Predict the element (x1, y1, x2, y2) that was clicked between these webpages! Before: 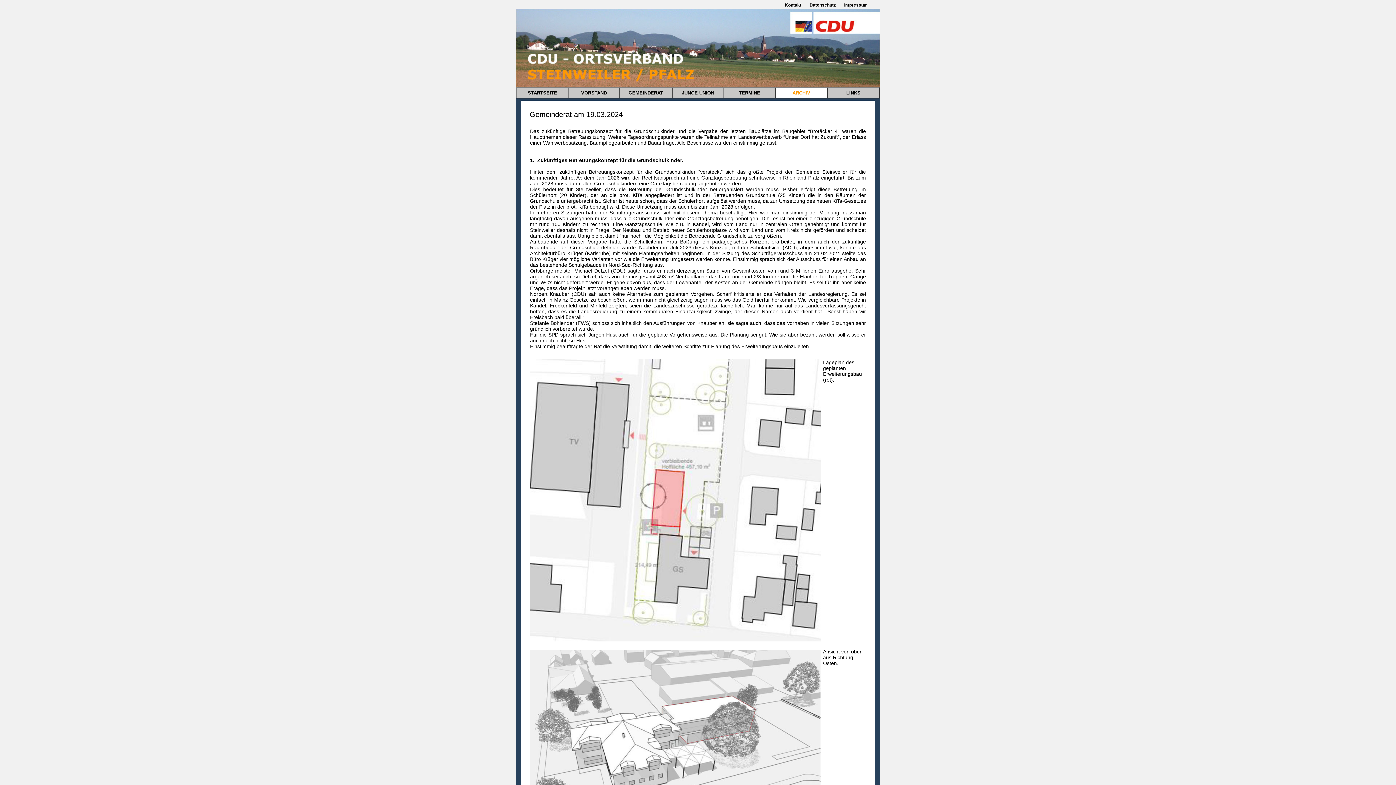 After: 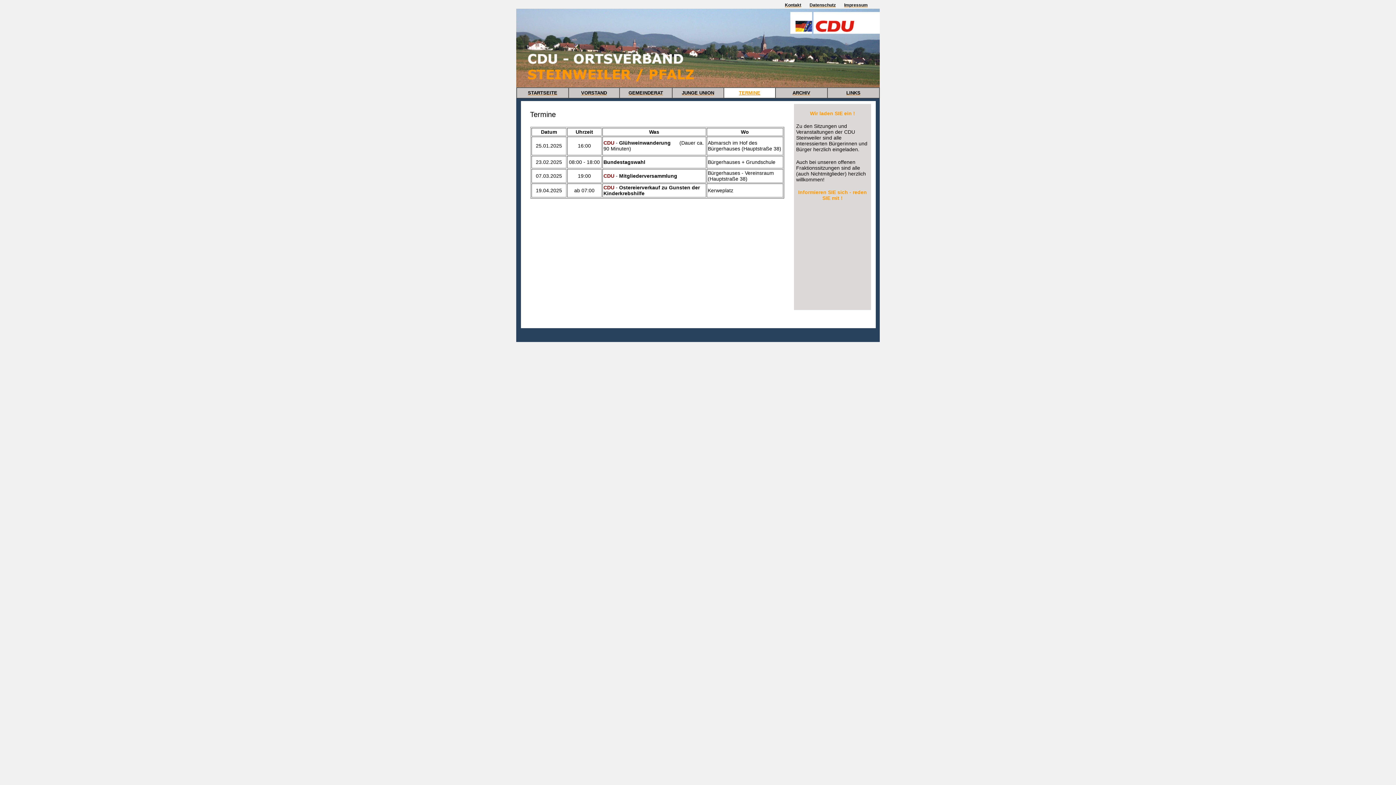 Action: label: TERMINE bbox: (739, 90, 760, 95)